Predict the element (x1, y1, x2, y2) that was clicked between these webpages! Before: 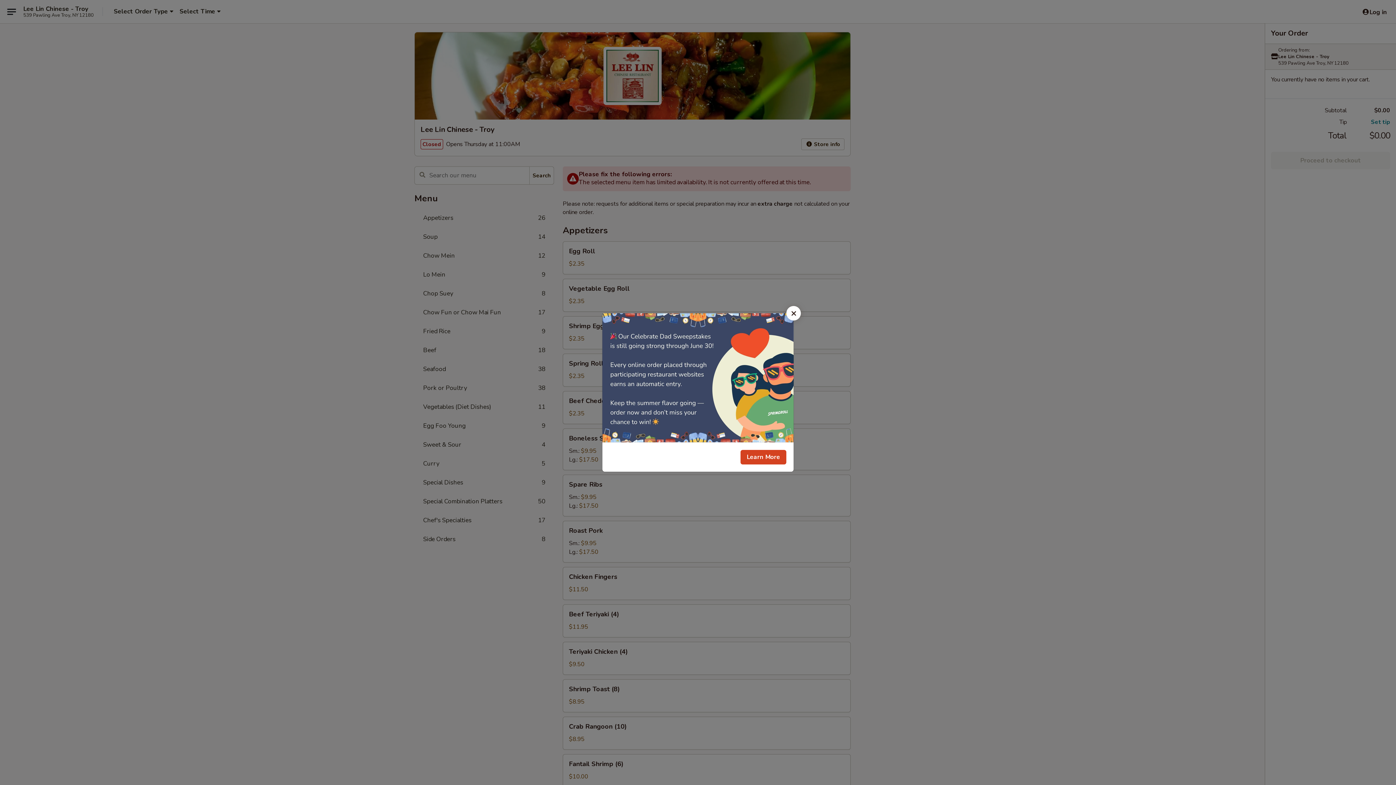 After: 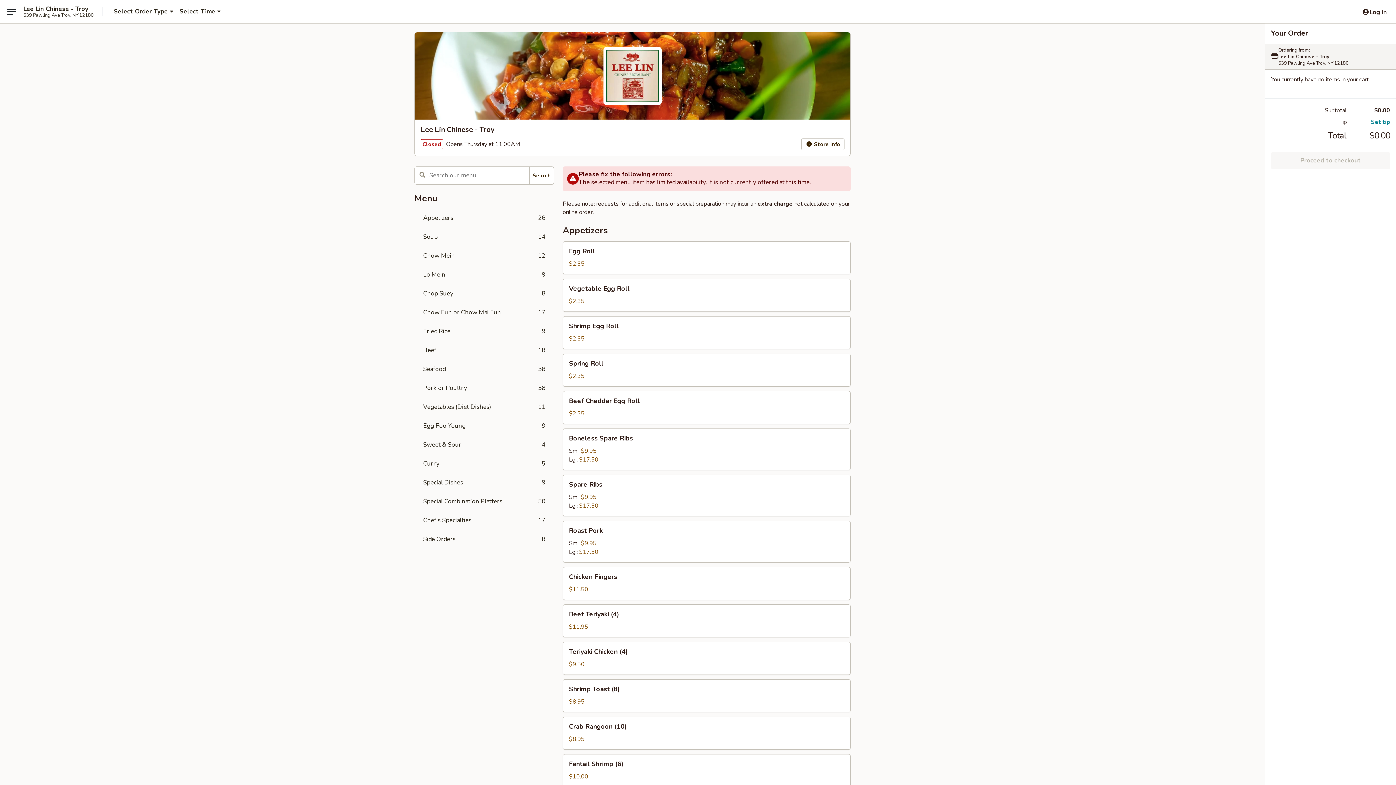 Action: label: Close bbox: (786, 306, 801, 320)